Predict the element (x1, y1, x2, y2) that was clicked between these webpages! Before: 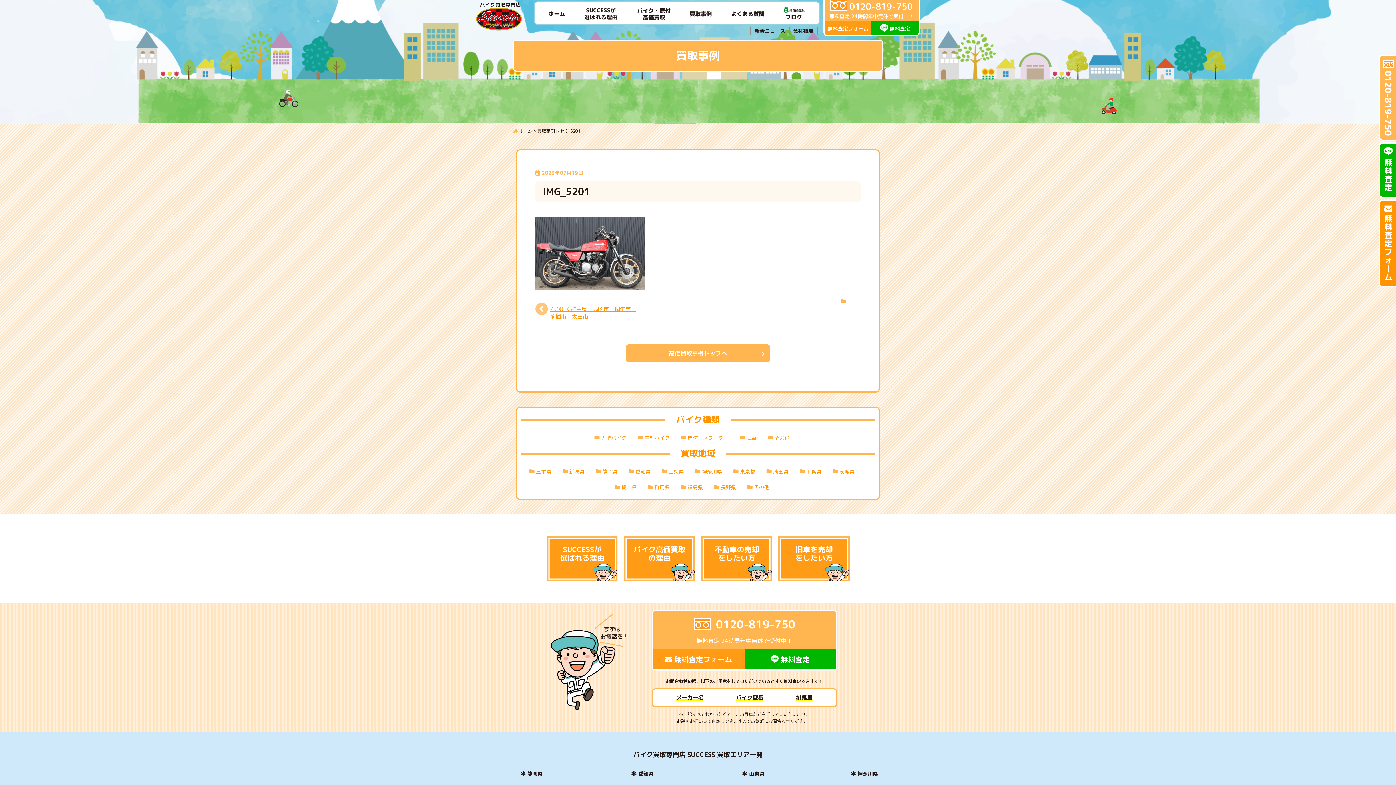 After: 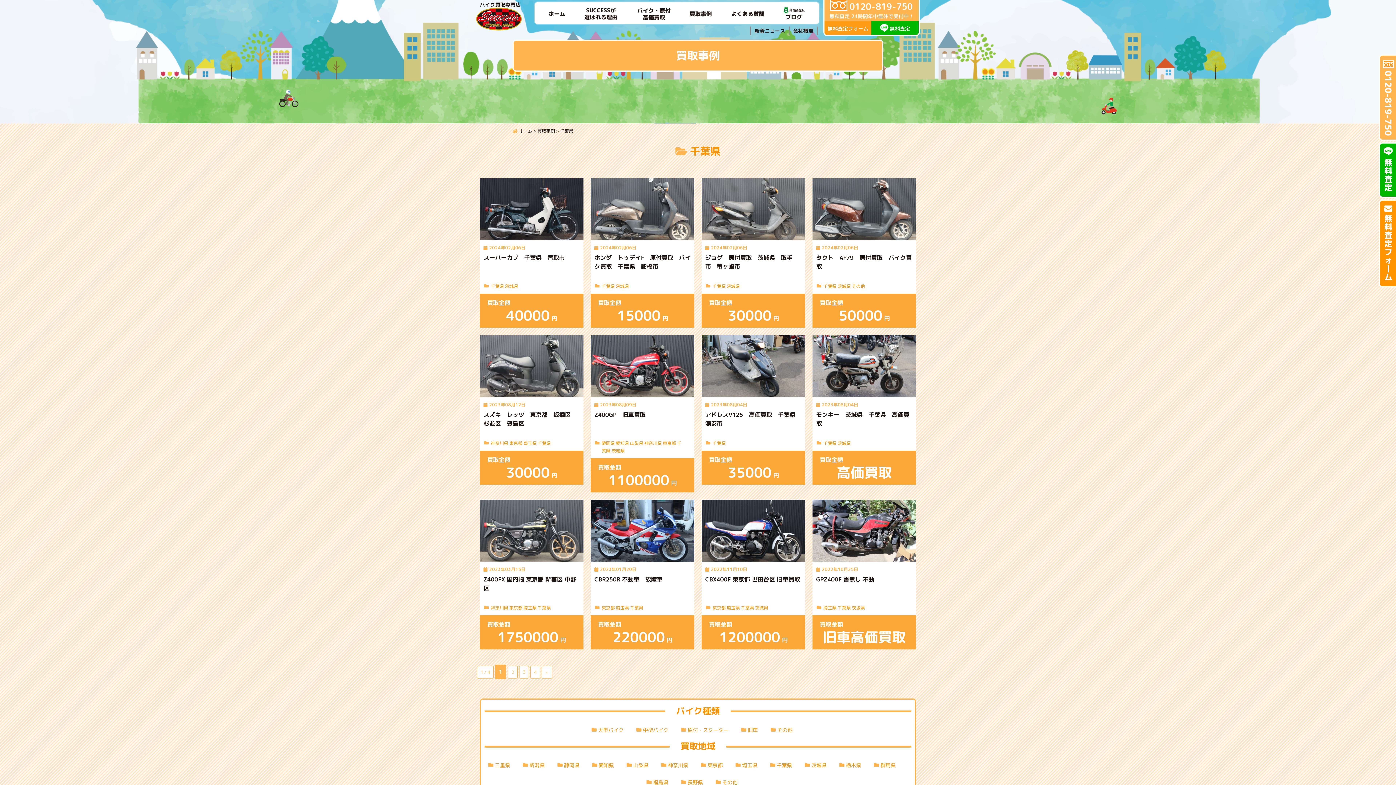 Action: label: 千葉県 bbox: (806, 468, 821, 475)